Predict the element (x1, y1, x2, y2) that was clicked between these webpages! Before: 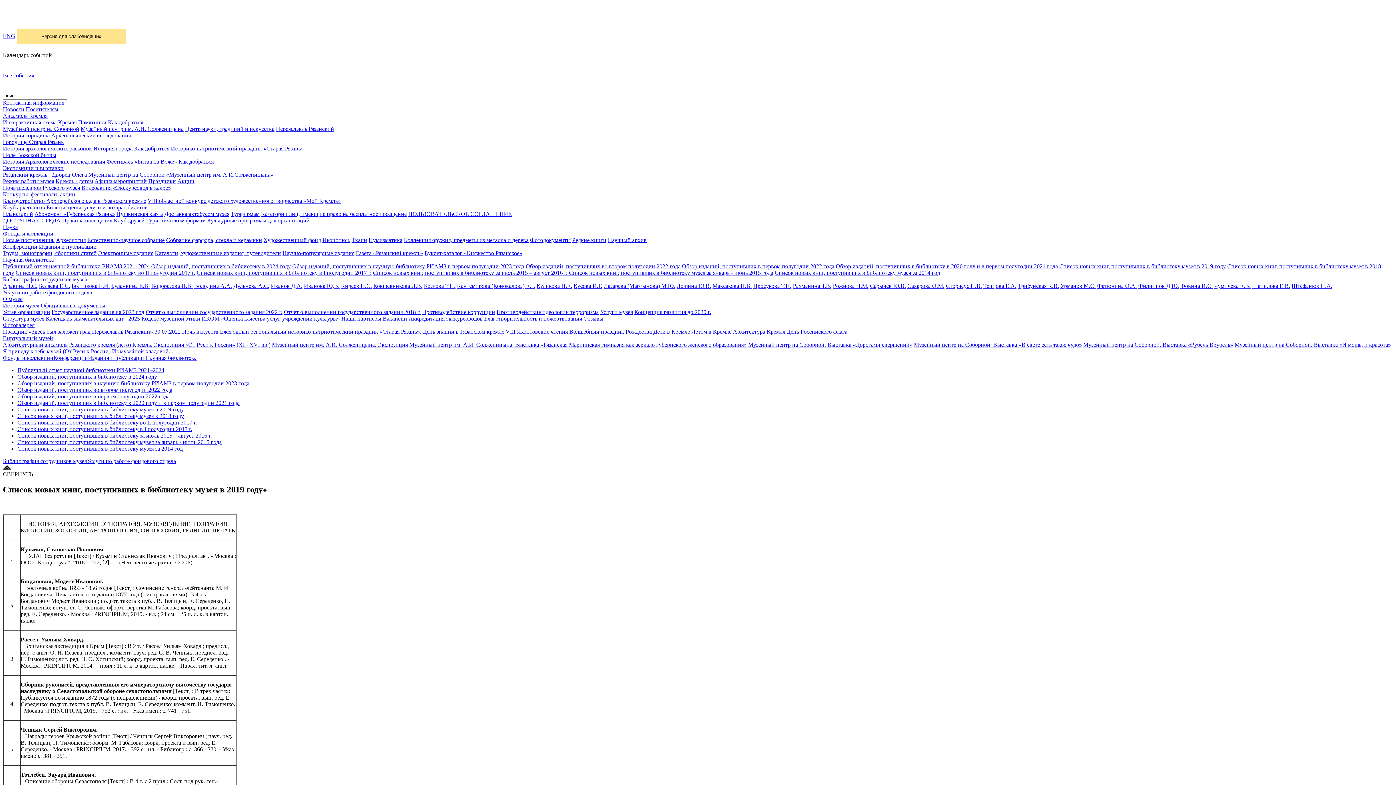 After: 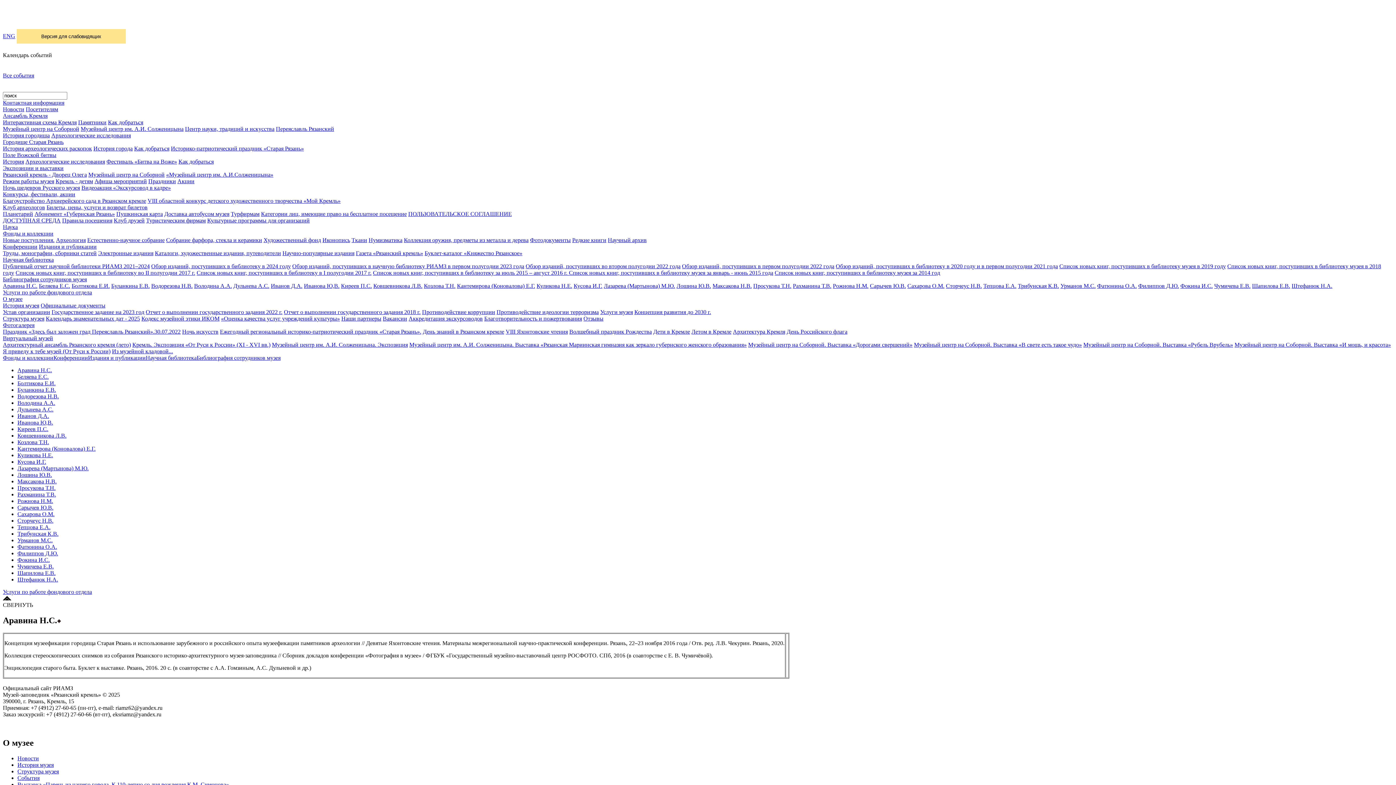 Action: label: Аравина Н.С. bbox: (2, 282, 37, 289)